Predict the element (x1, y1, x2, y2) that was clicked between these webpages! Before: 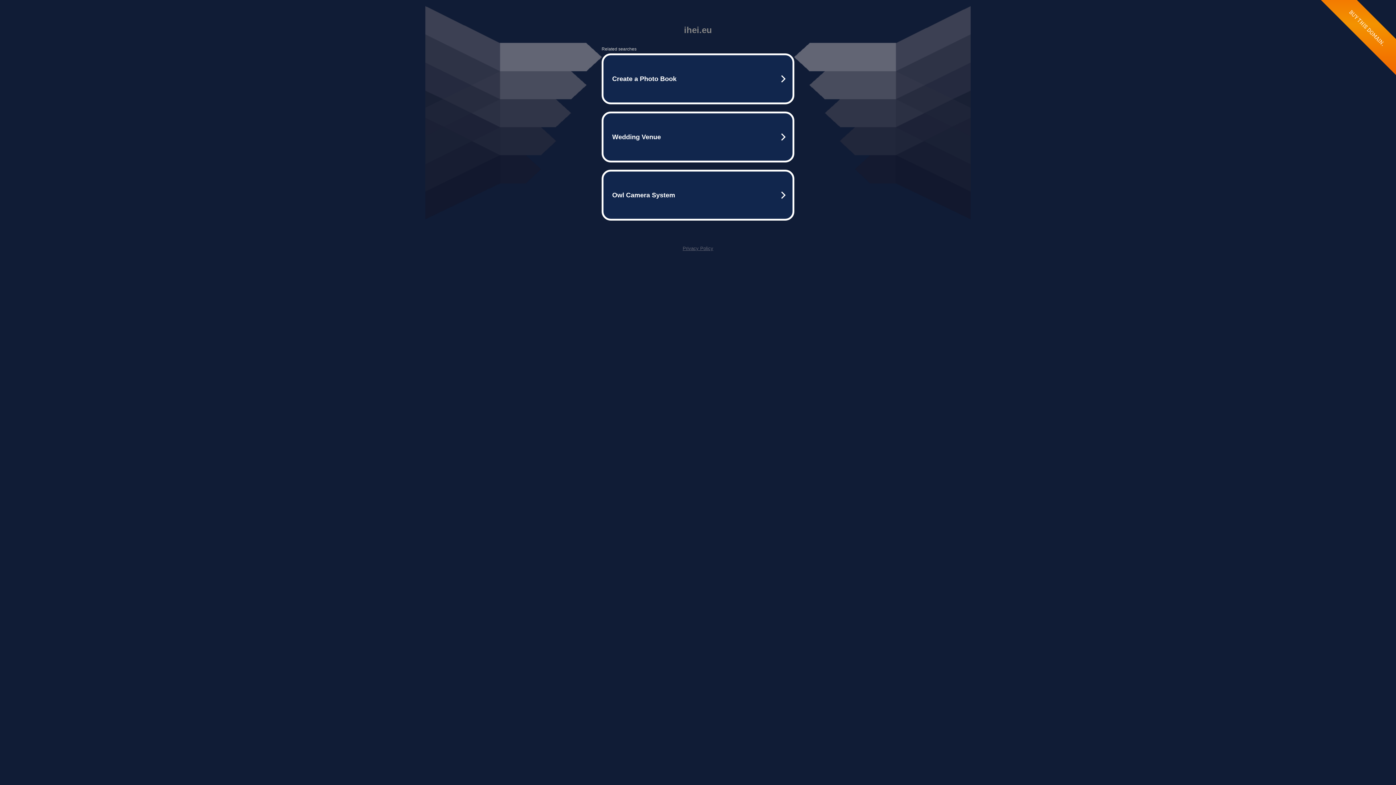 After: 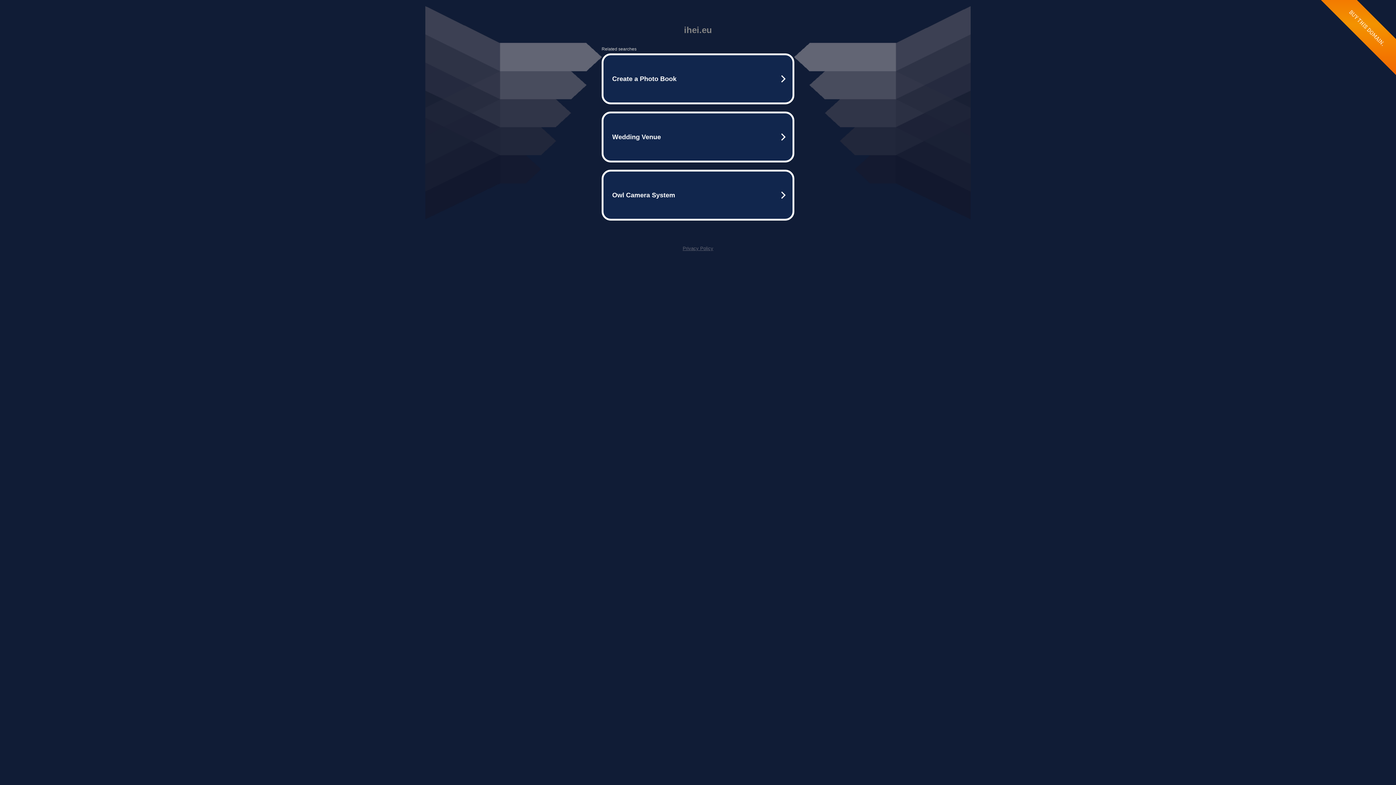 Action: label: Privacy Policy bbox: (682, 245, 713, 251)